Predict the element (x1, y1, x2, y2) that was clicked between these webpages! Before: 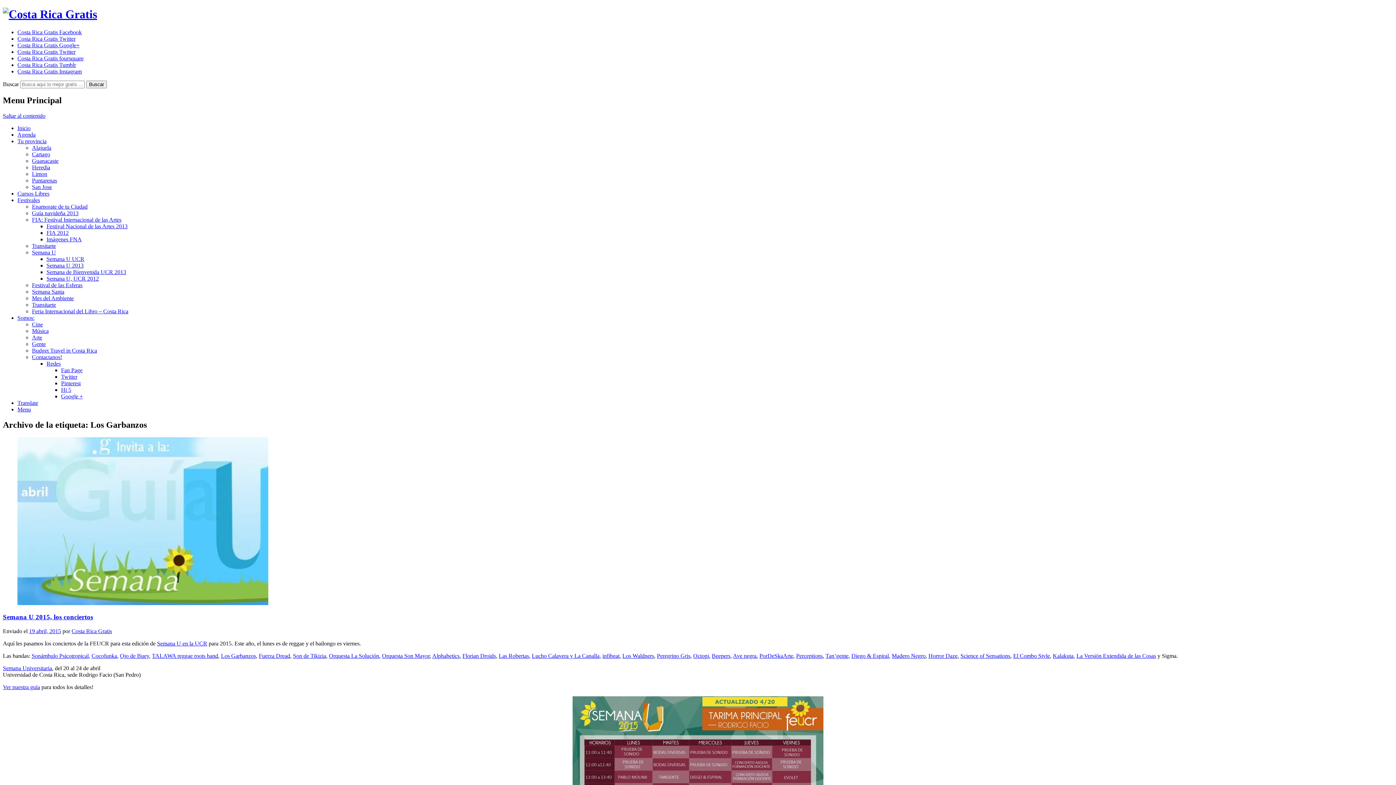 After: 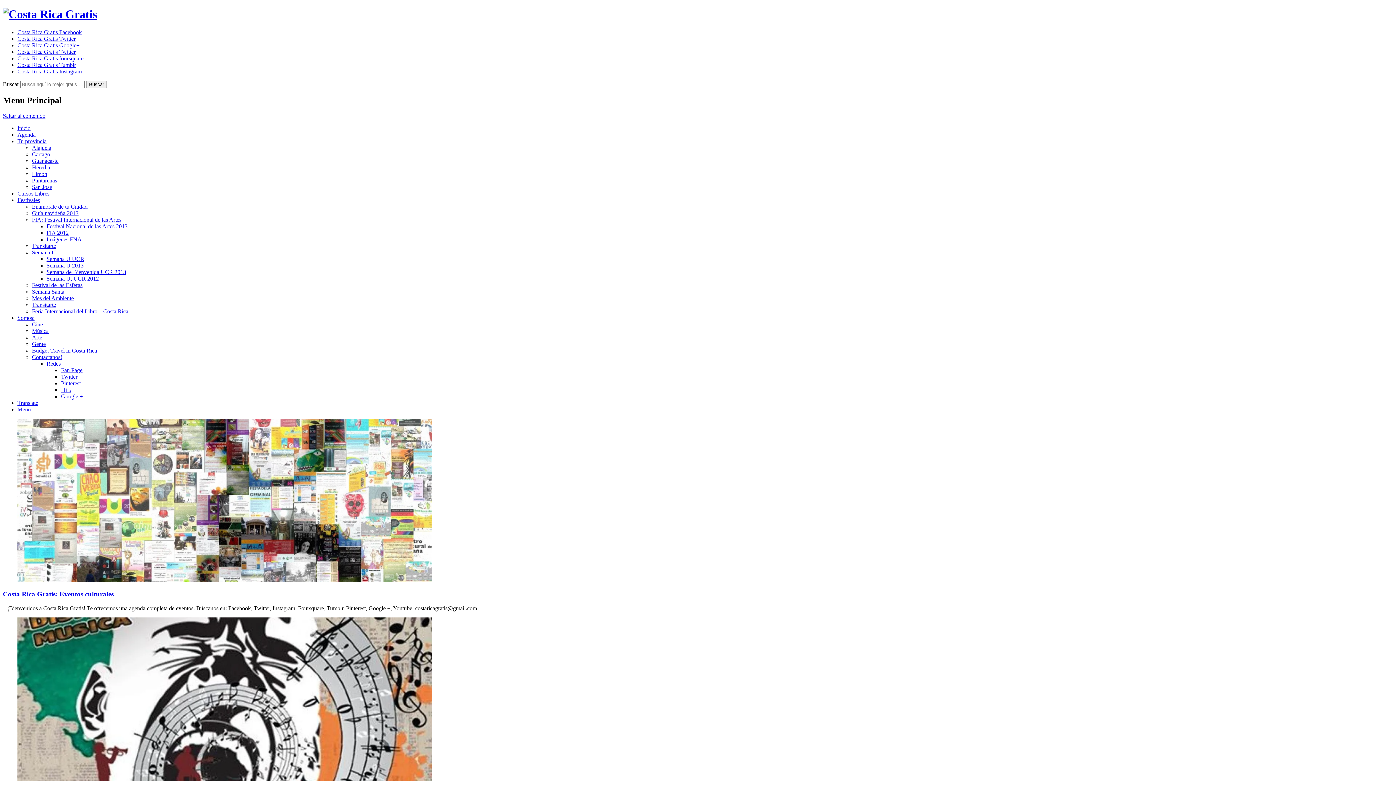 Action: bbox: (2, 7, 97, 20)